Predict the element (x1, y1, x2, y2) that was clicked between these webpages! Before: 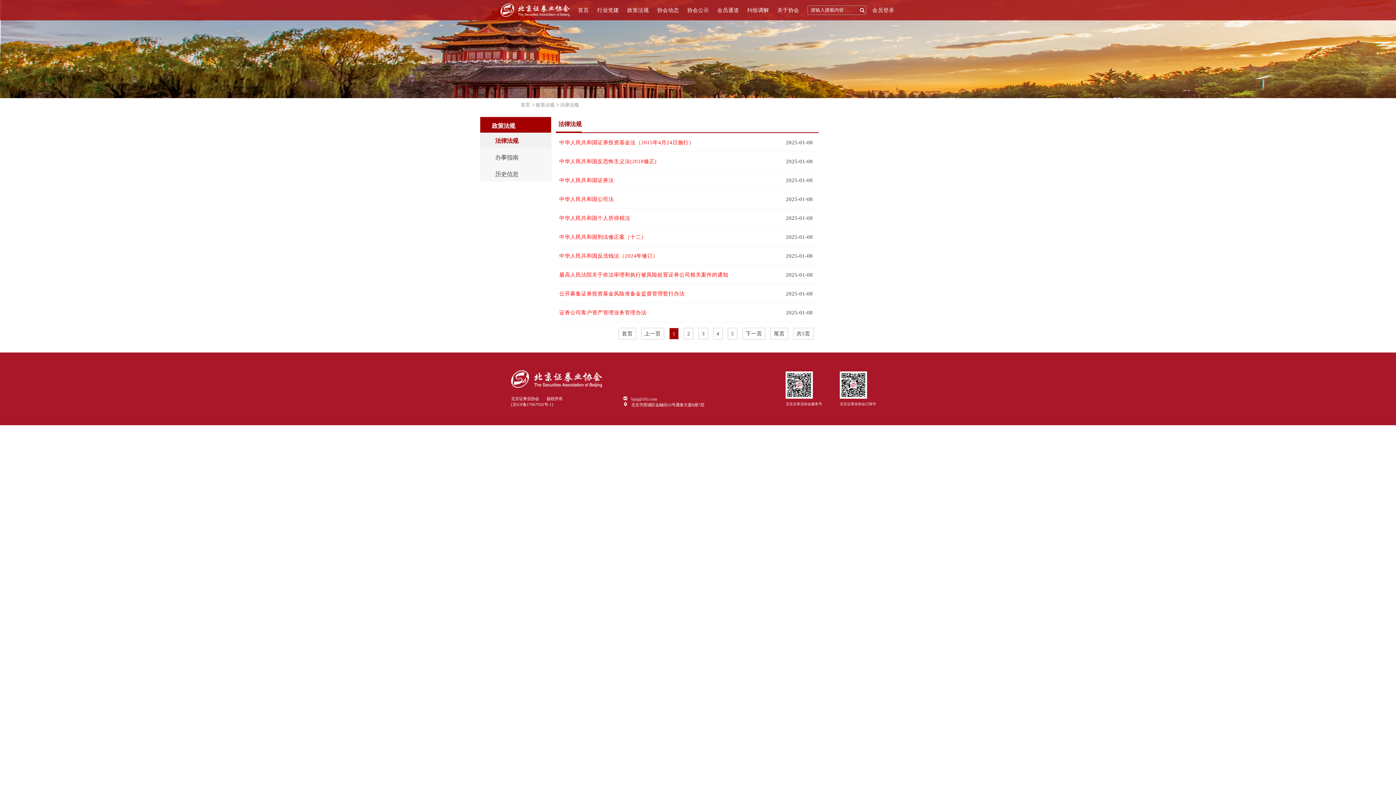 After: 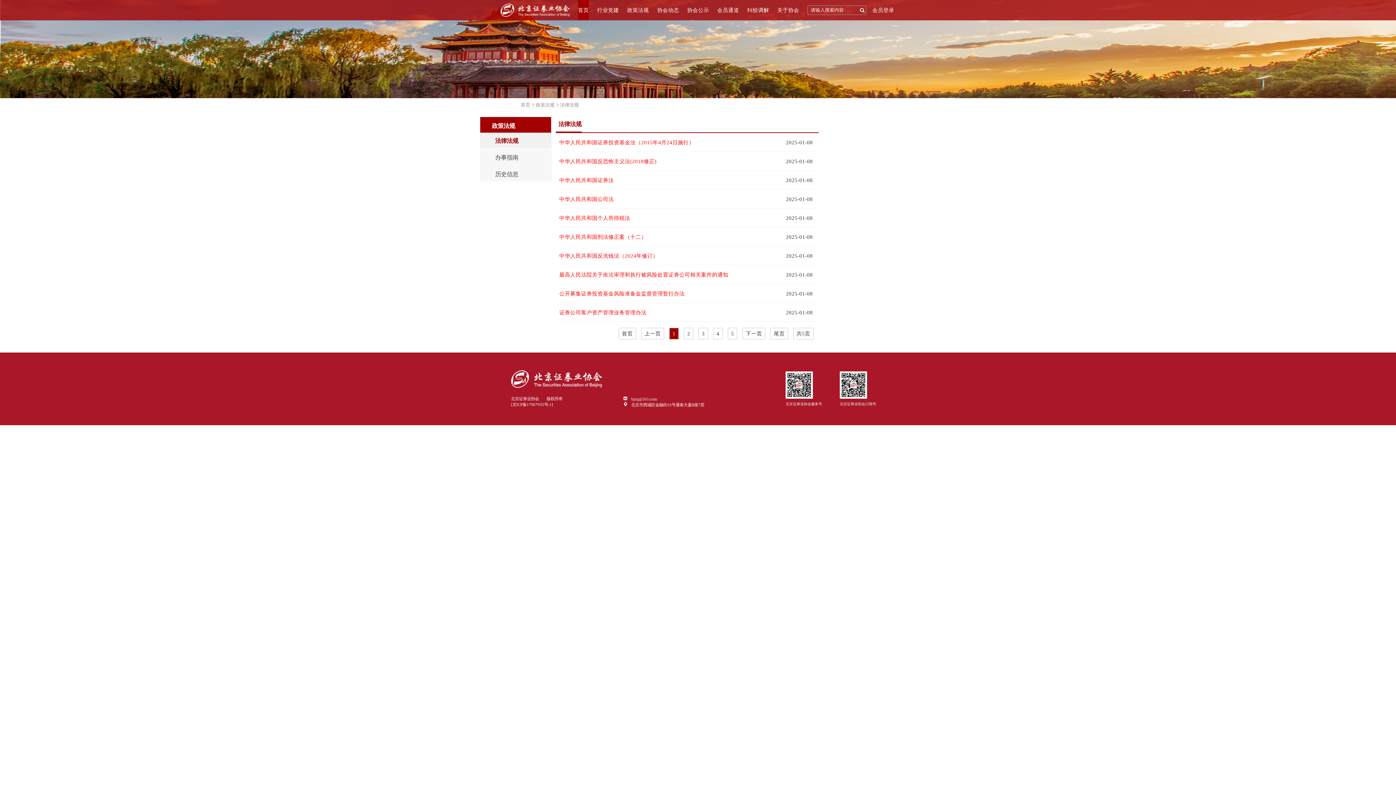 Action: bbox: (578, 7, 589, 13) label: 首页